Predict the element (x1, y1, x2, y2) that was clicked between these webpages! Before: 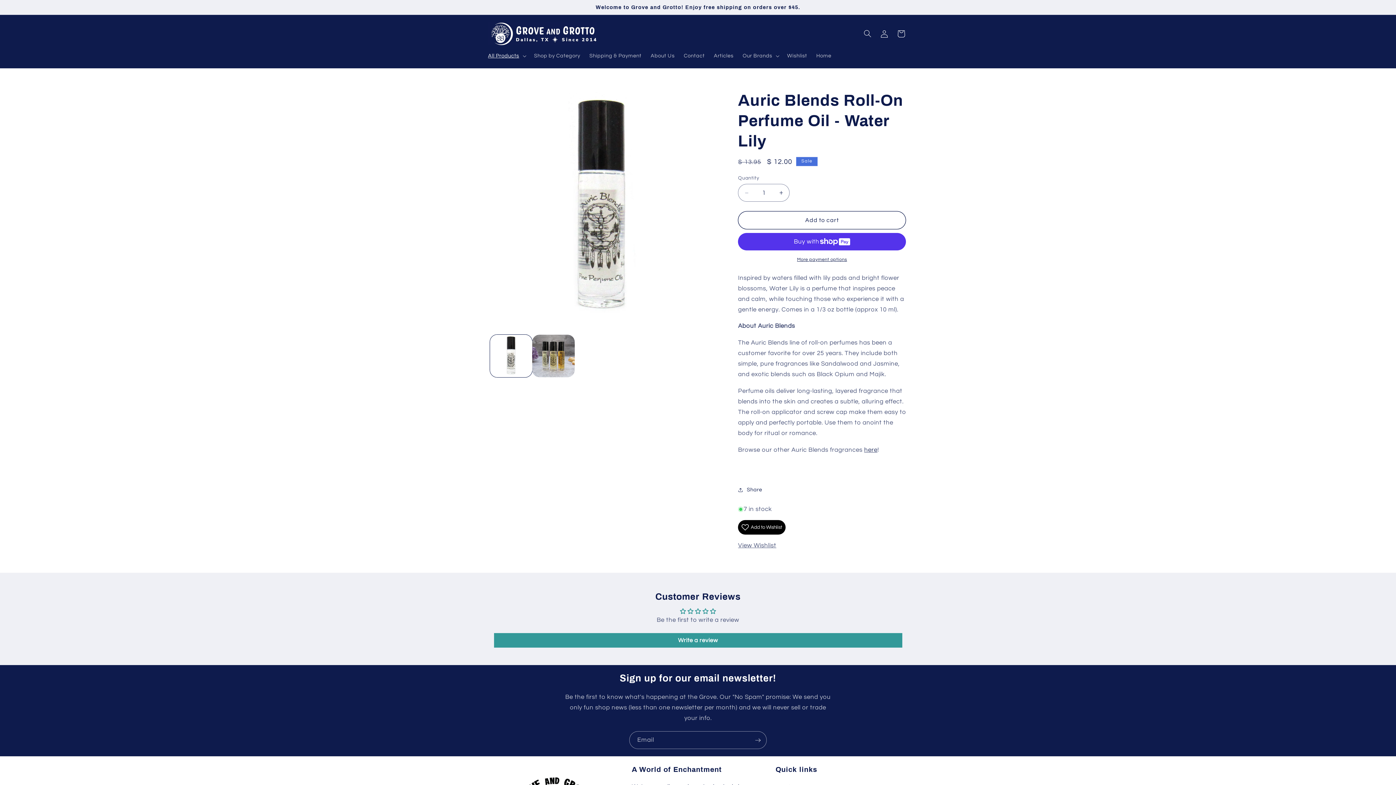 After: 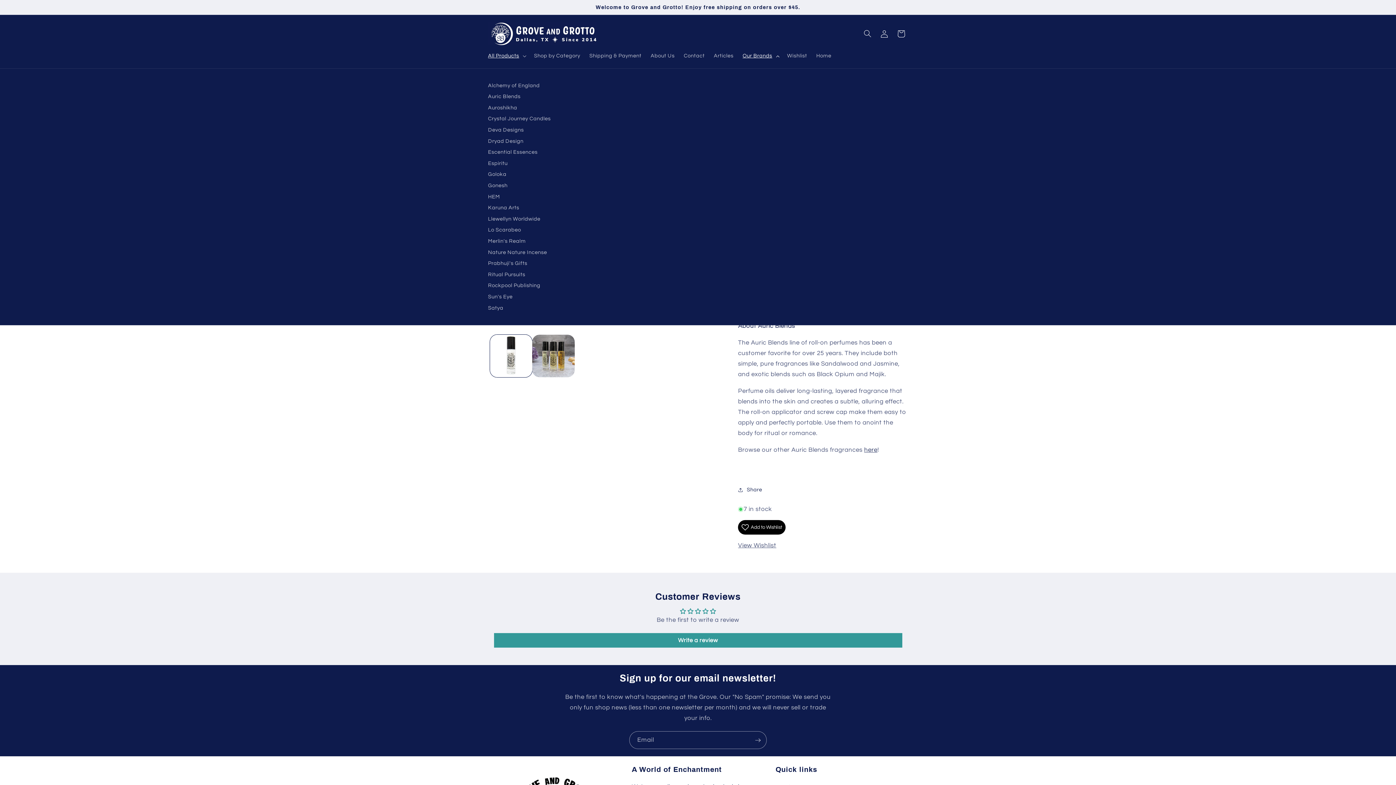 Action: label: Our Brands bbox: (738, 48, 782, 63)